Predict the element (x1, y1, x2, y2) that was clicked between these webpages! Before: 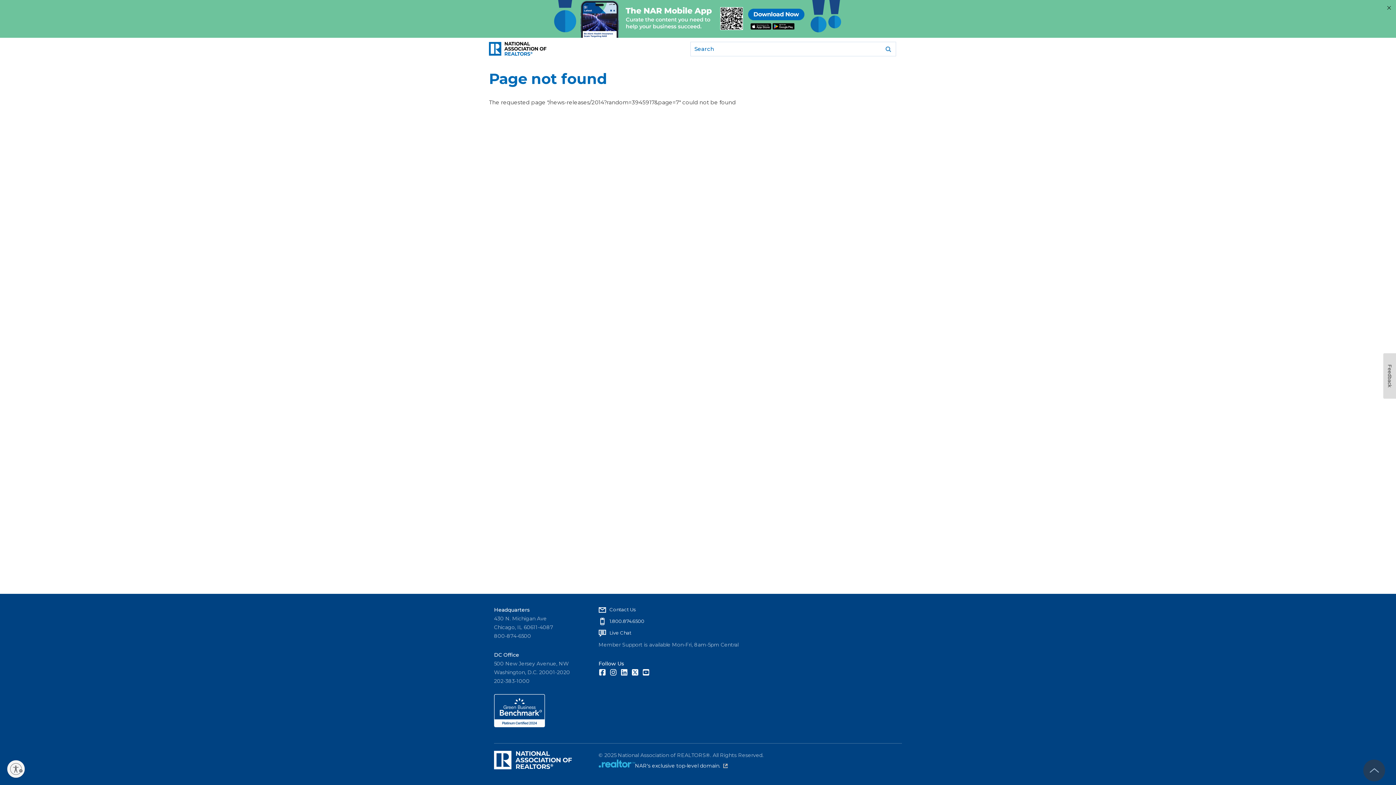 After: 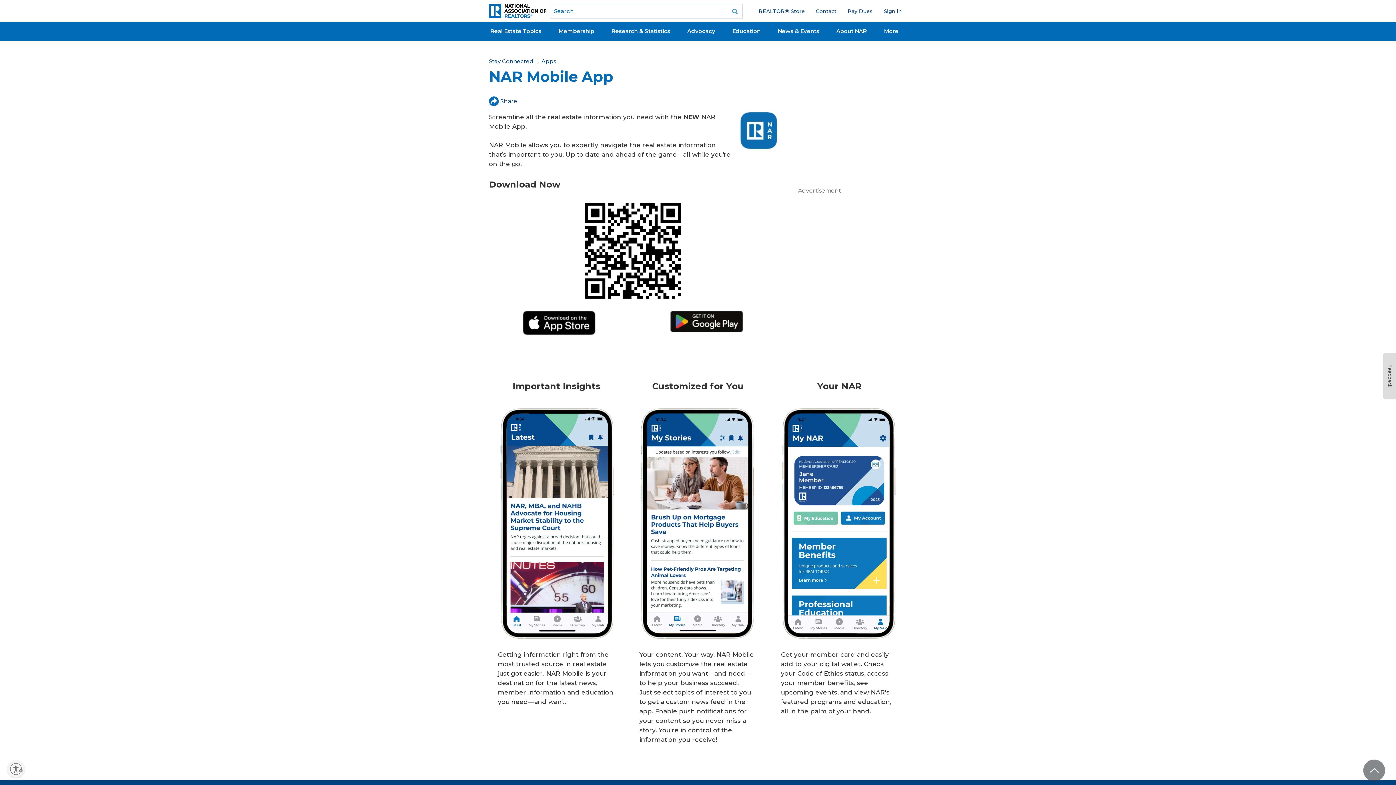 Action: bbox: (0, 0, 1396, 37)